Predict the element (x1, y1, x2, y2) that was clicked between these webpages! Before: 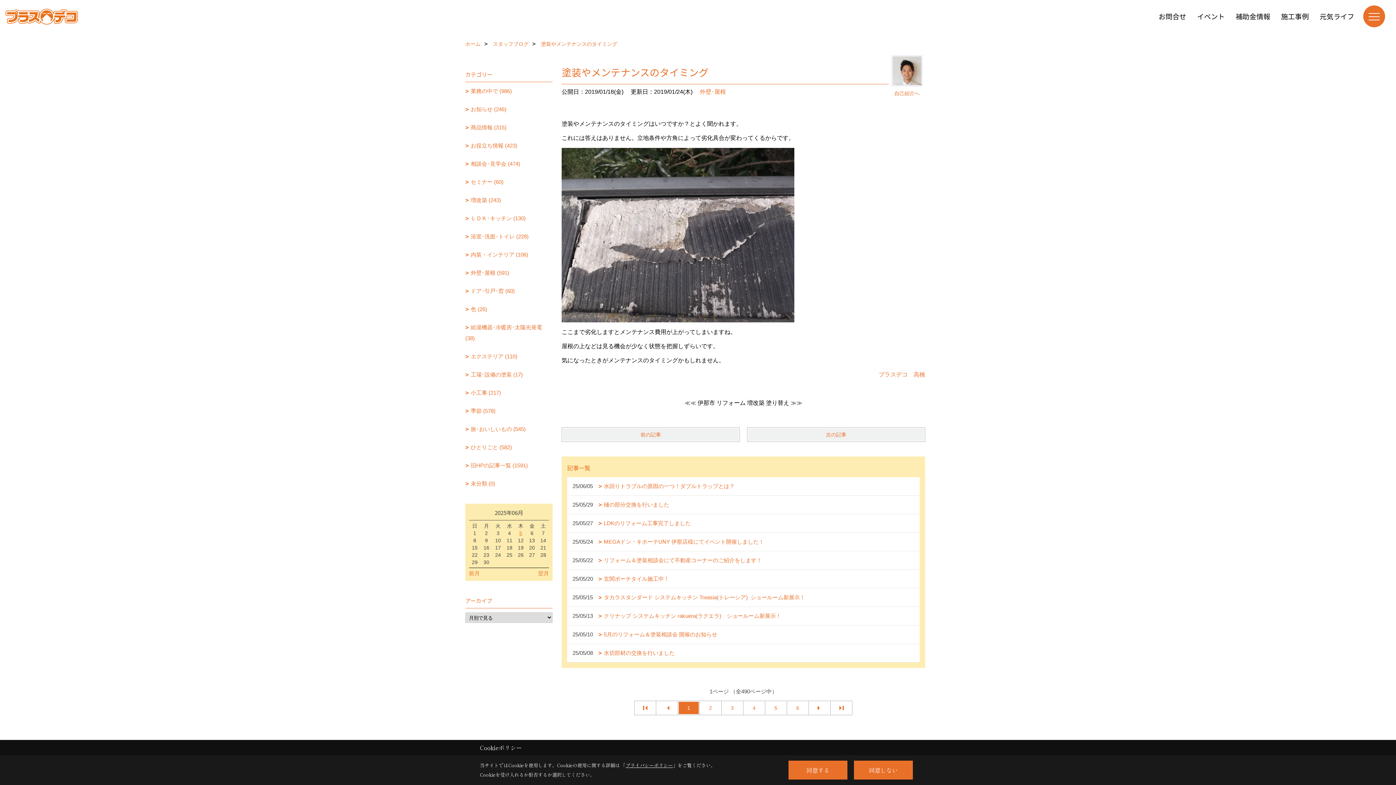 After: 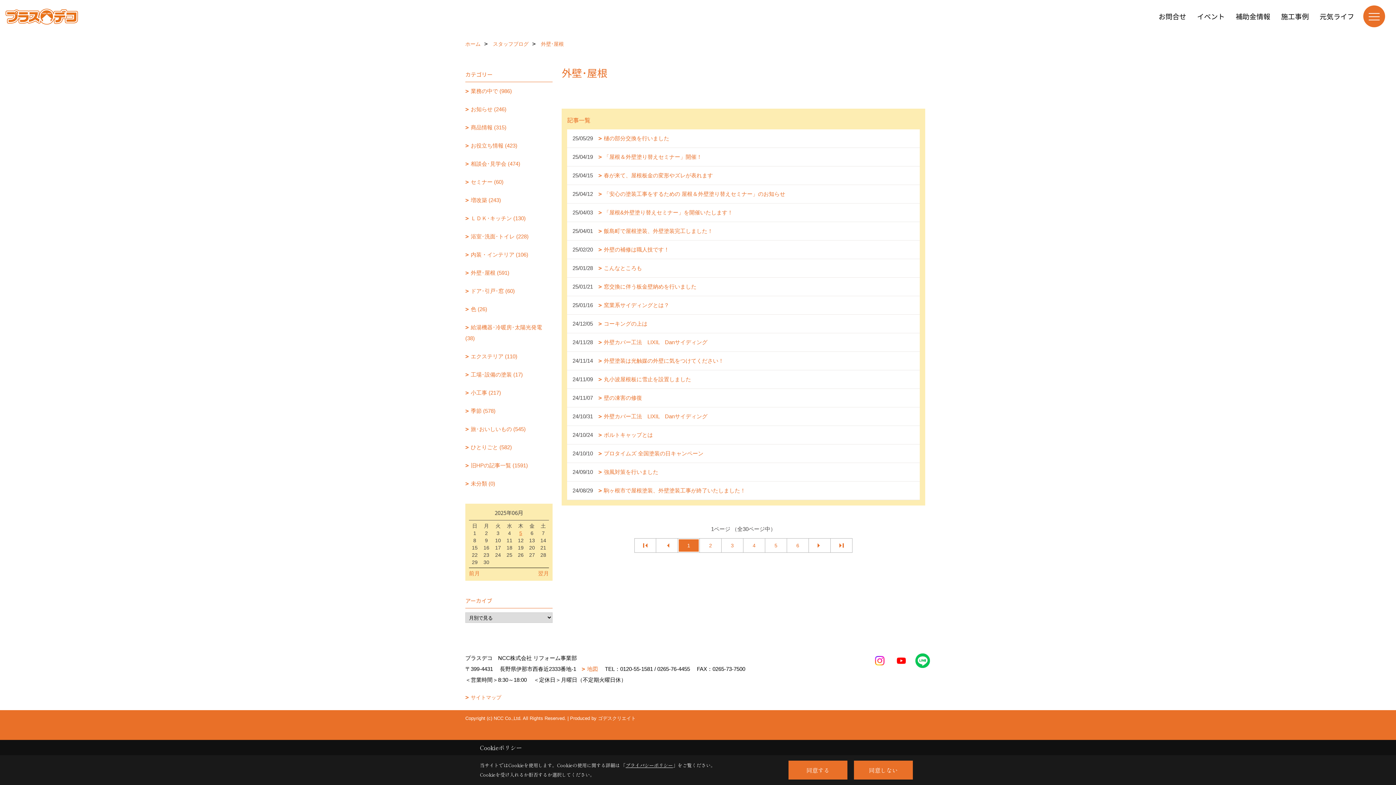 Action: label: 外壁･屋根 bbox: (700, 86, 726, 97)